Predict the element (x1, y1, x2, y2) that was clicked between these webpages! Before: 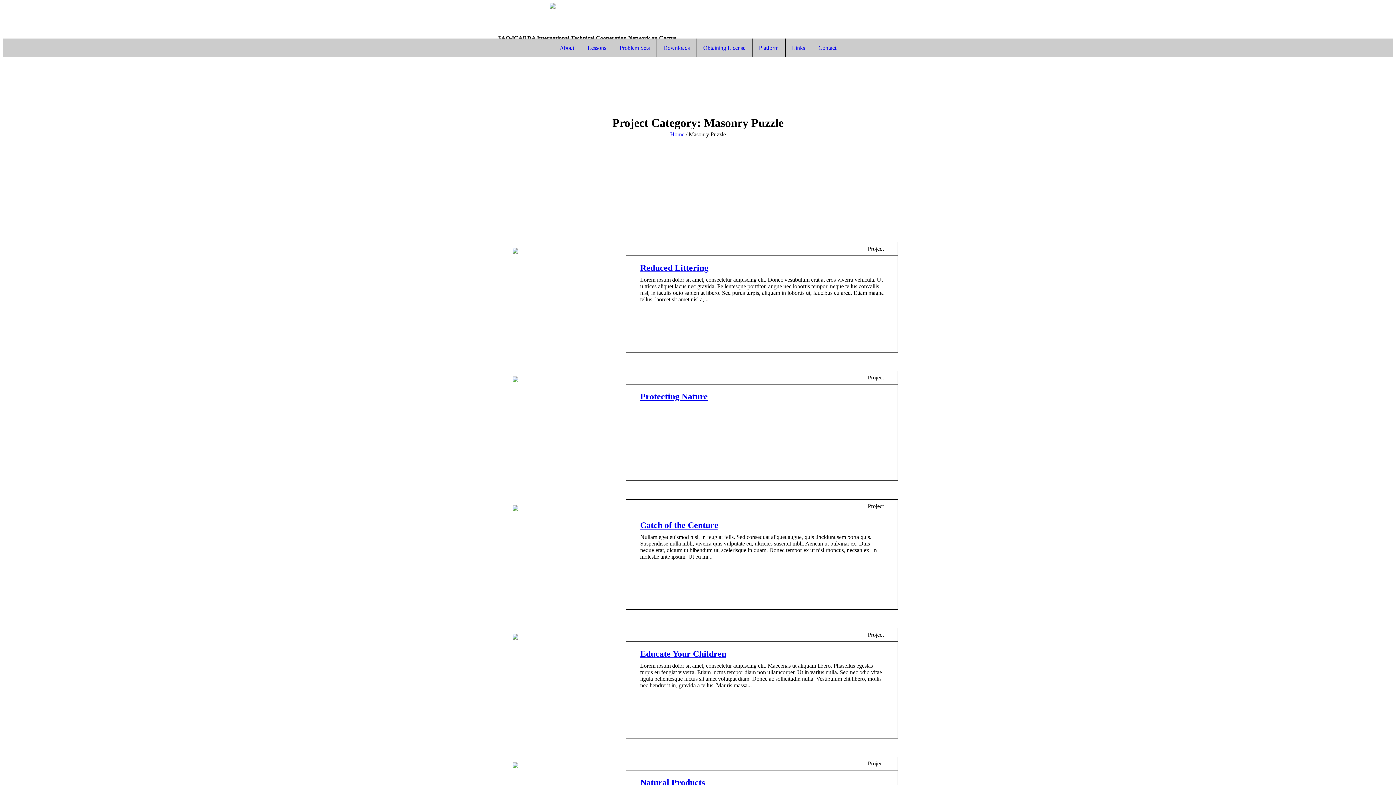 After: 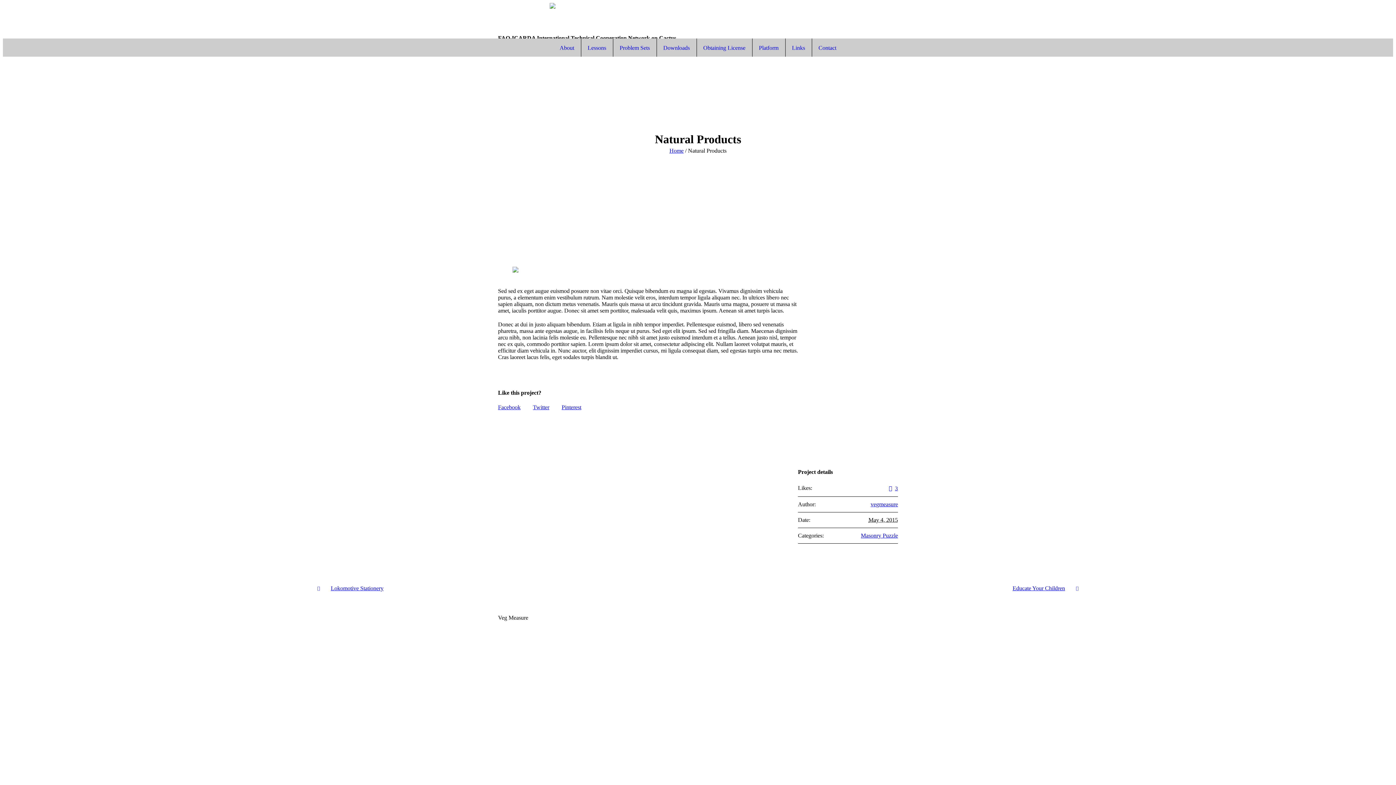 Action: label: Natural Products bbox: (640, 778, 705, 787)